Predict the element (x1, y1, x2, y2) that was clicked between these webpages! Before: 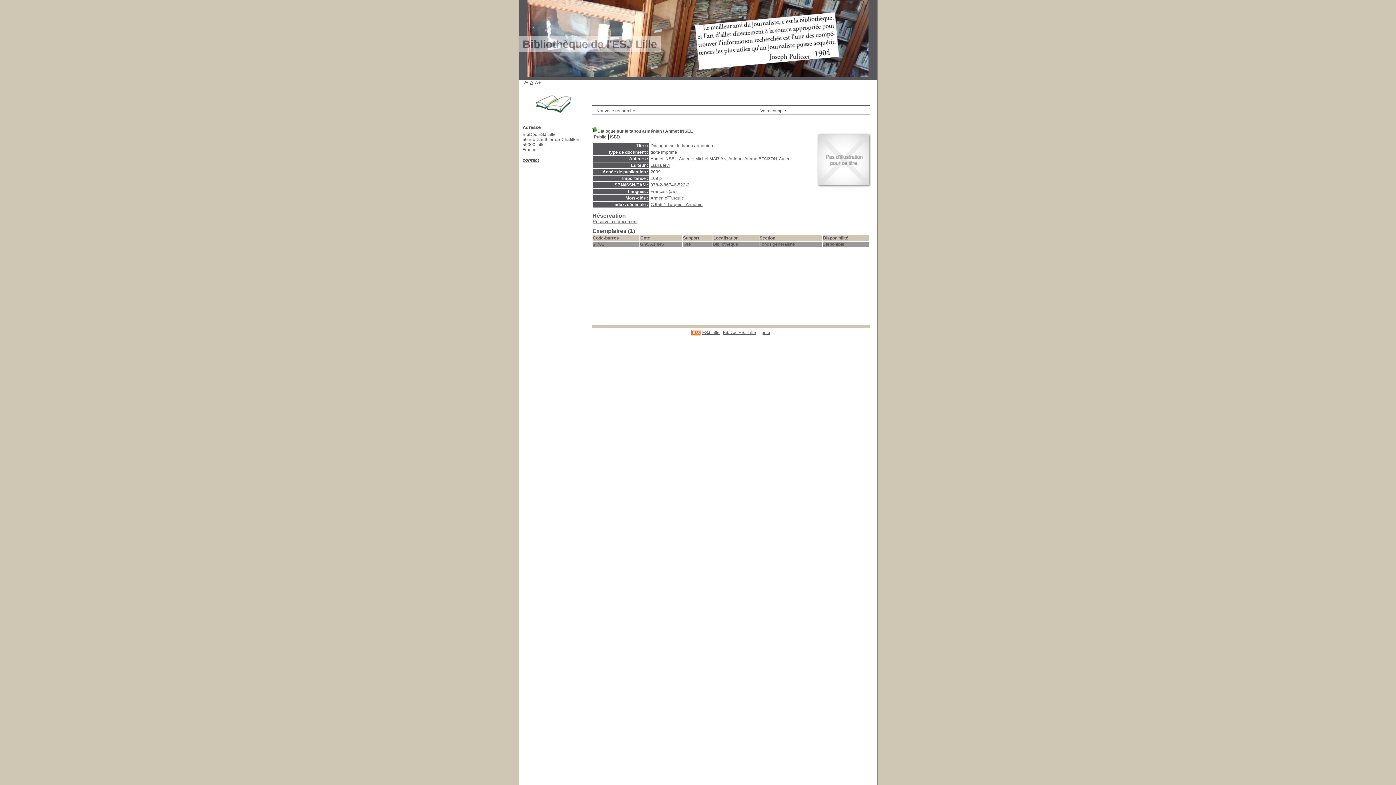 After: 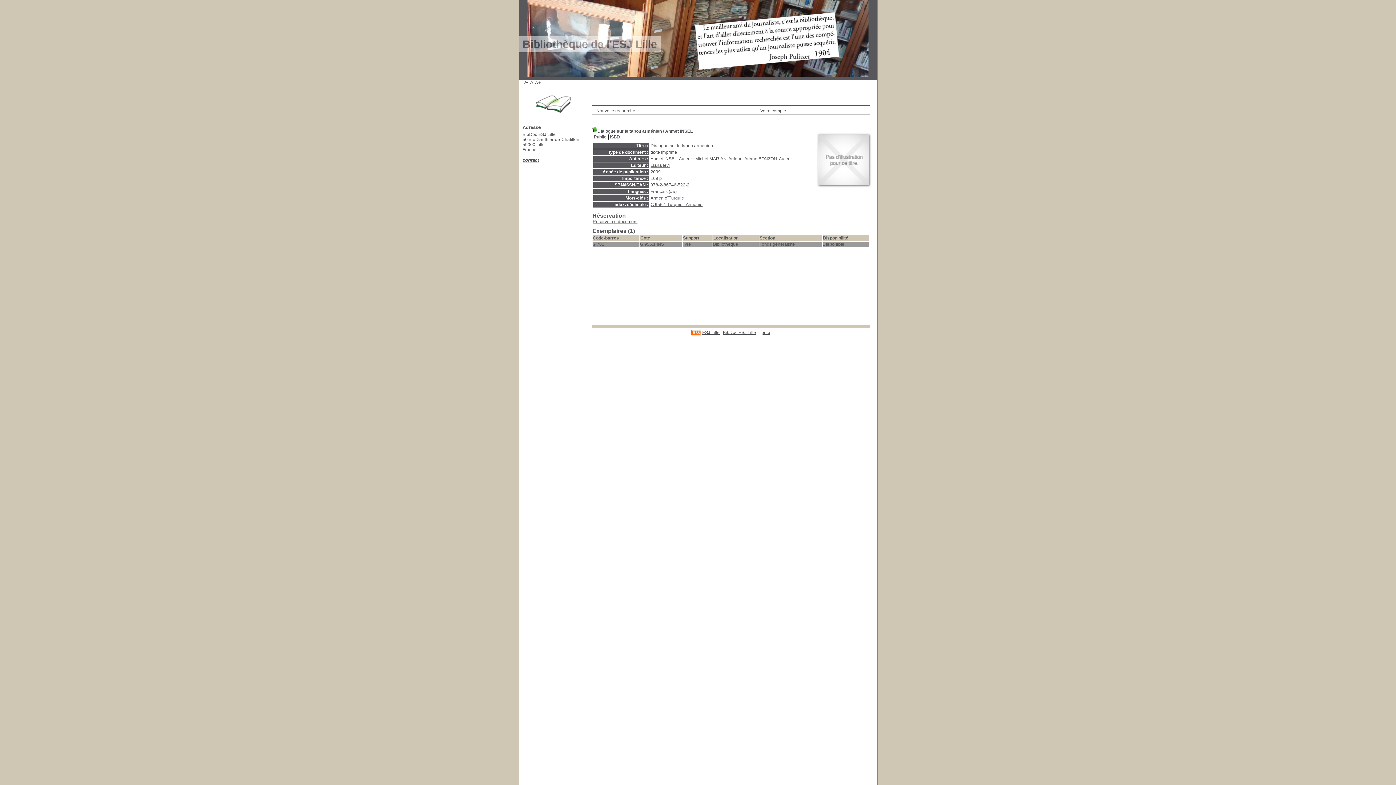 Action: bbox: (530, 80, 533, 85) label: A